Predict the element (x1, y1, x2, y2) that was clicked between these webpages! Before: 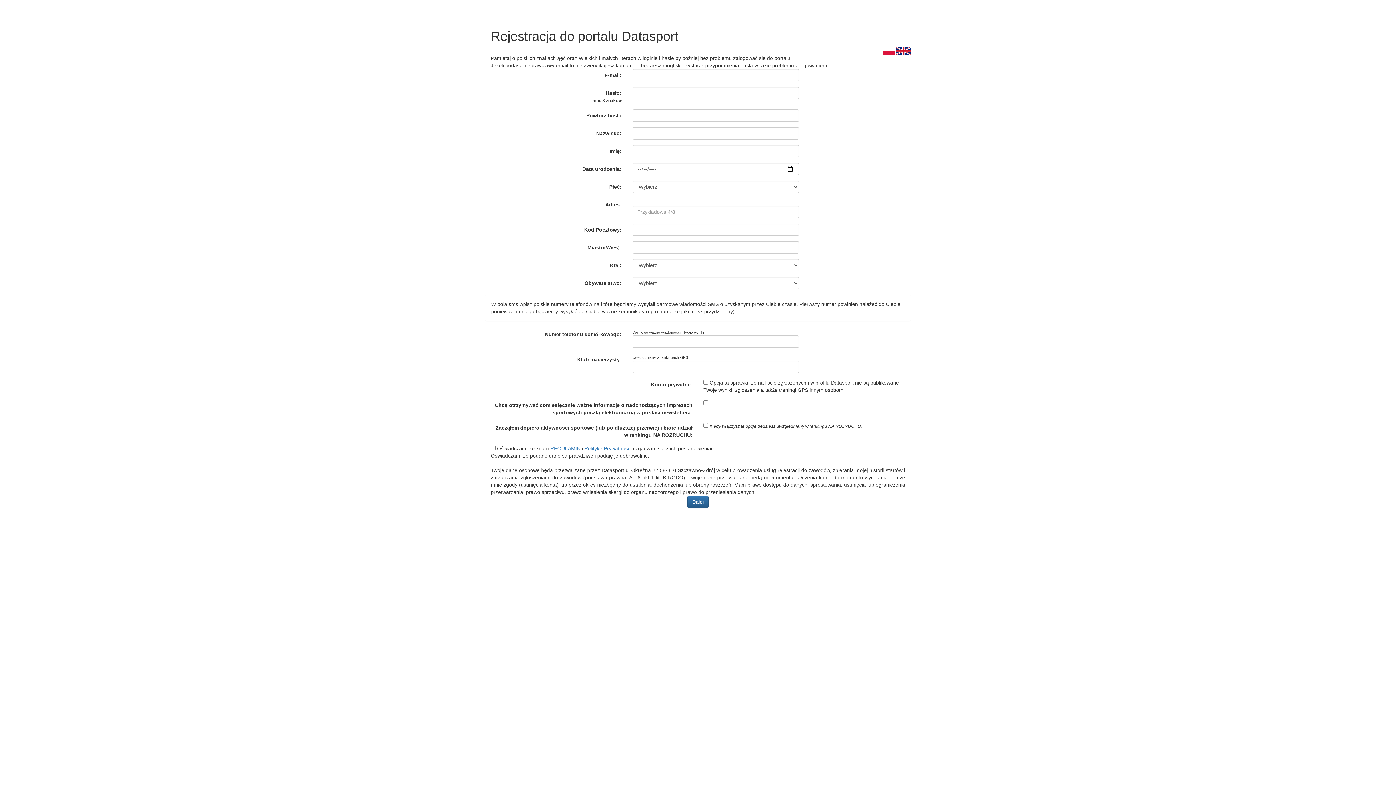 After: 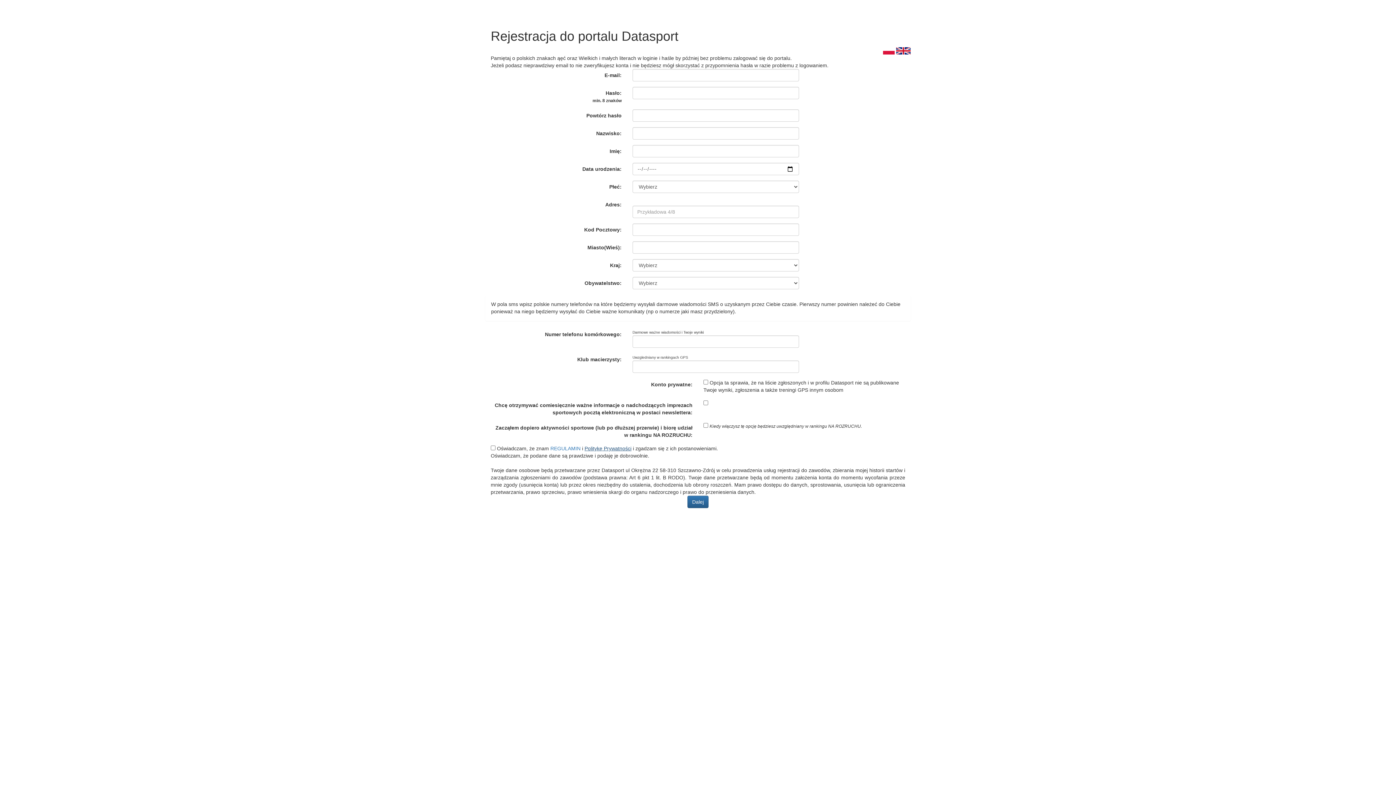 Action: bbox: (584, 445, 631, 451) label: Politykę Prywatności